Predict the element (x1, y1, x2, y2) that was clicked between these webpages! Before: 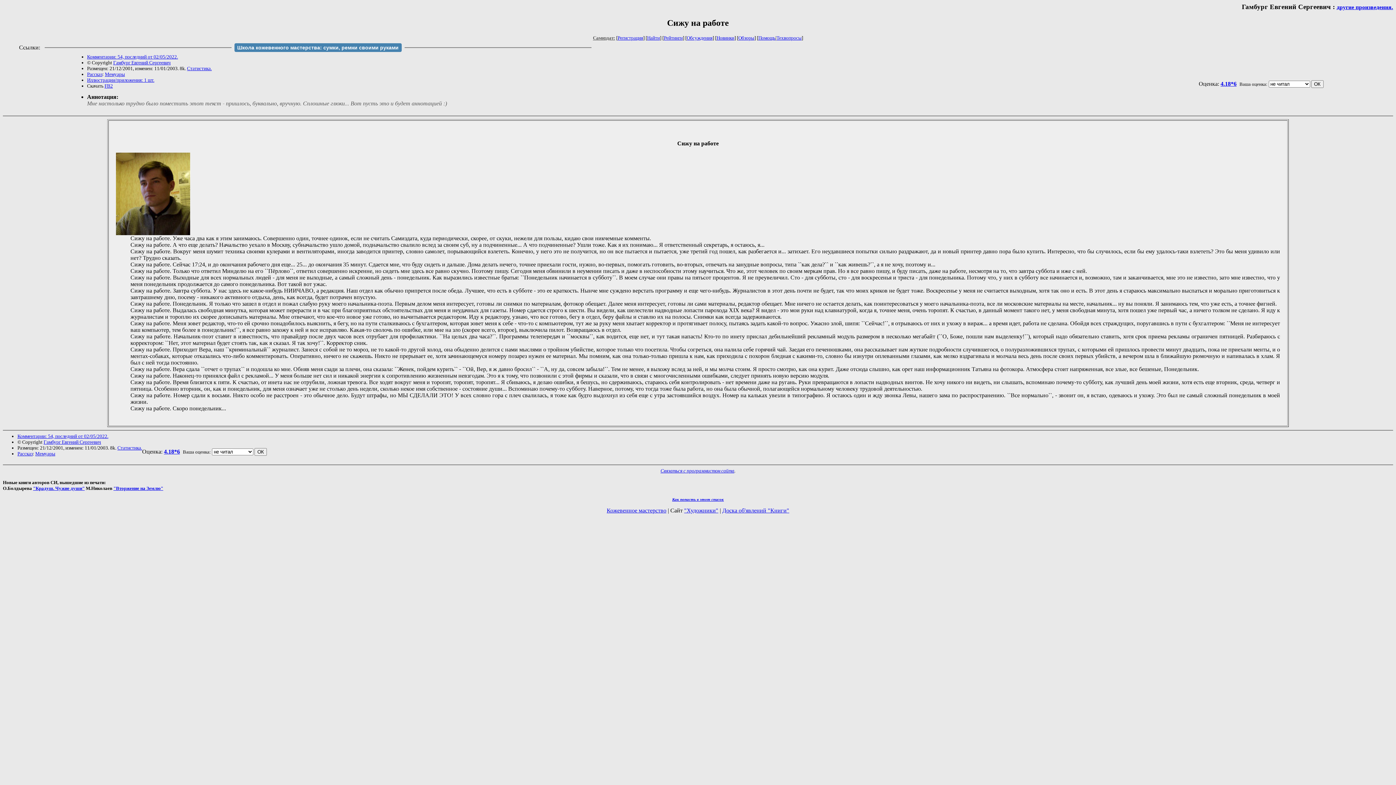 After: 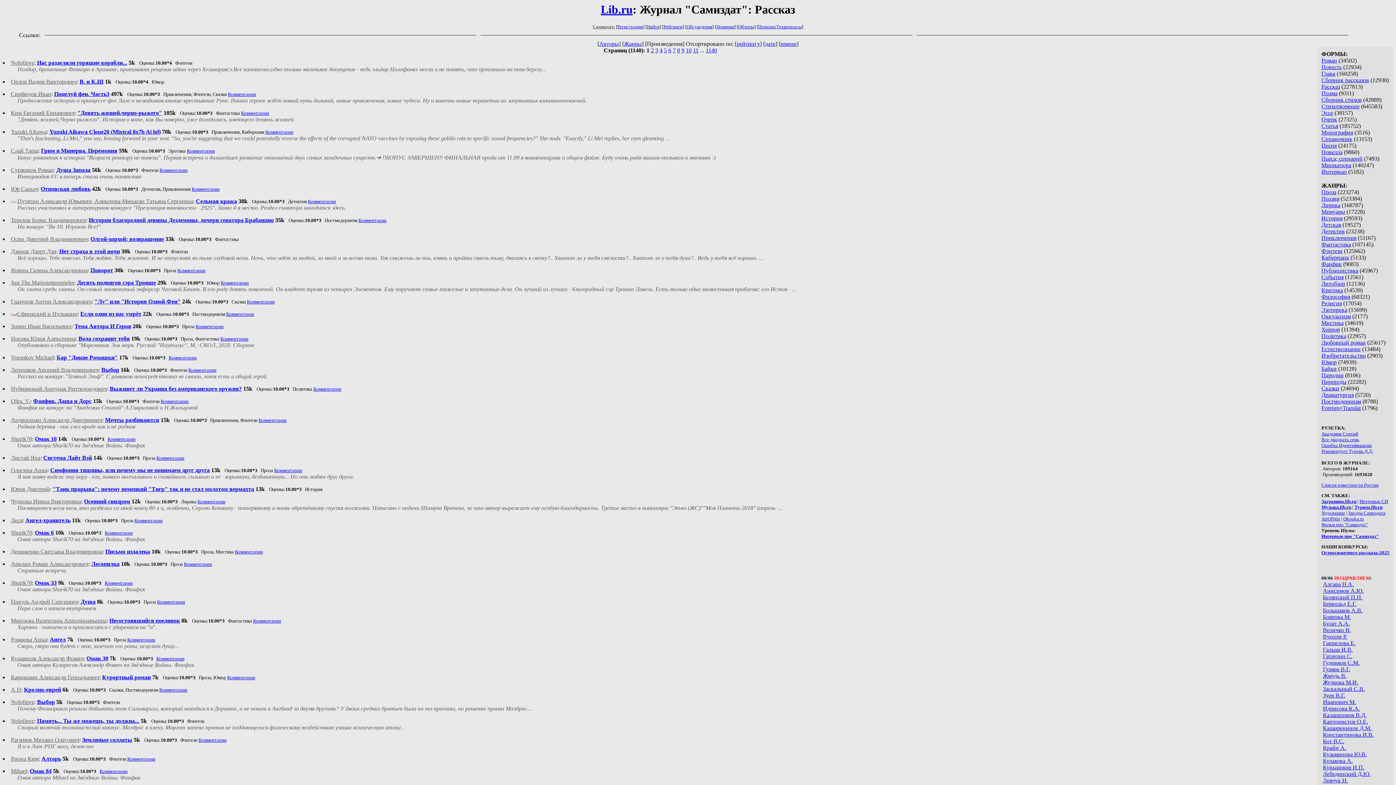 Action: bbox: (17, 451, 32, 456) label: Рассказ